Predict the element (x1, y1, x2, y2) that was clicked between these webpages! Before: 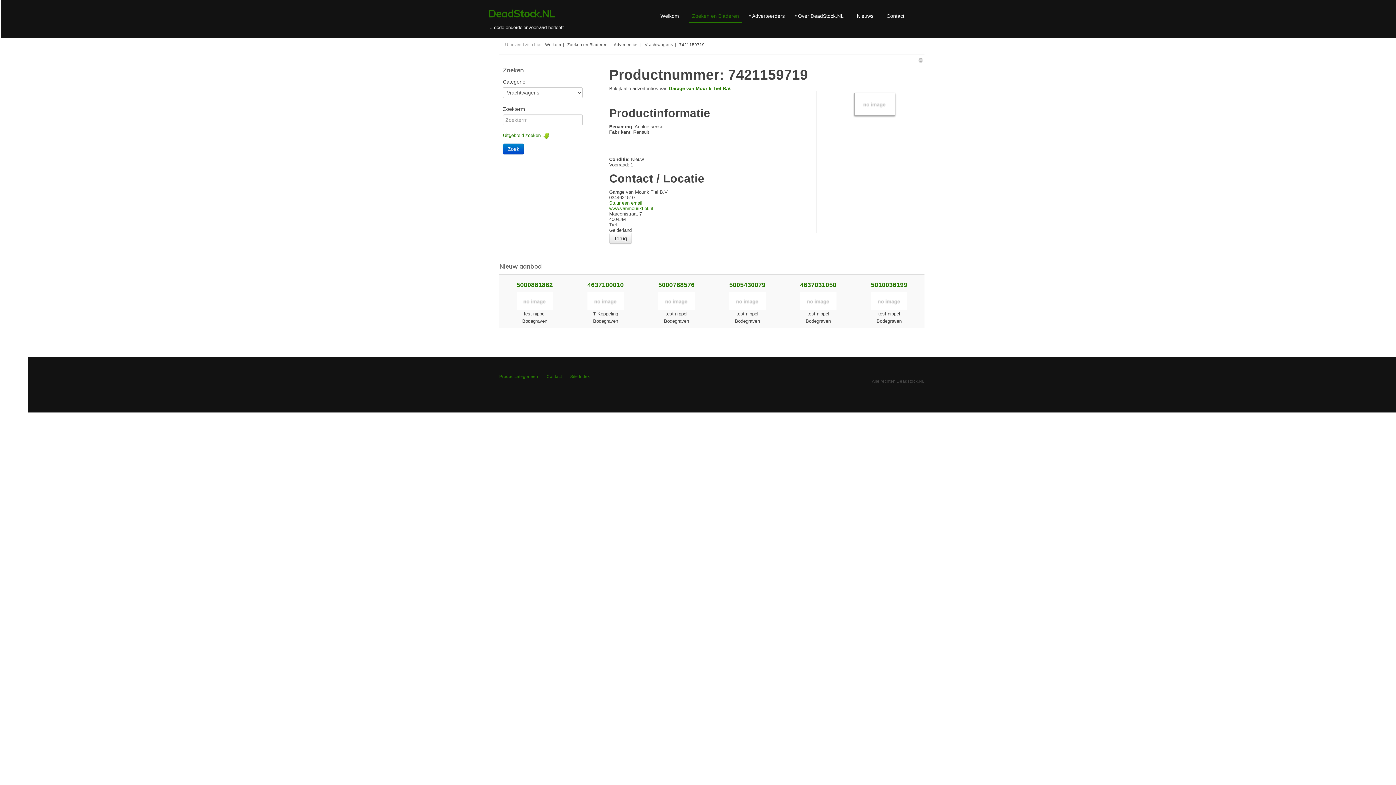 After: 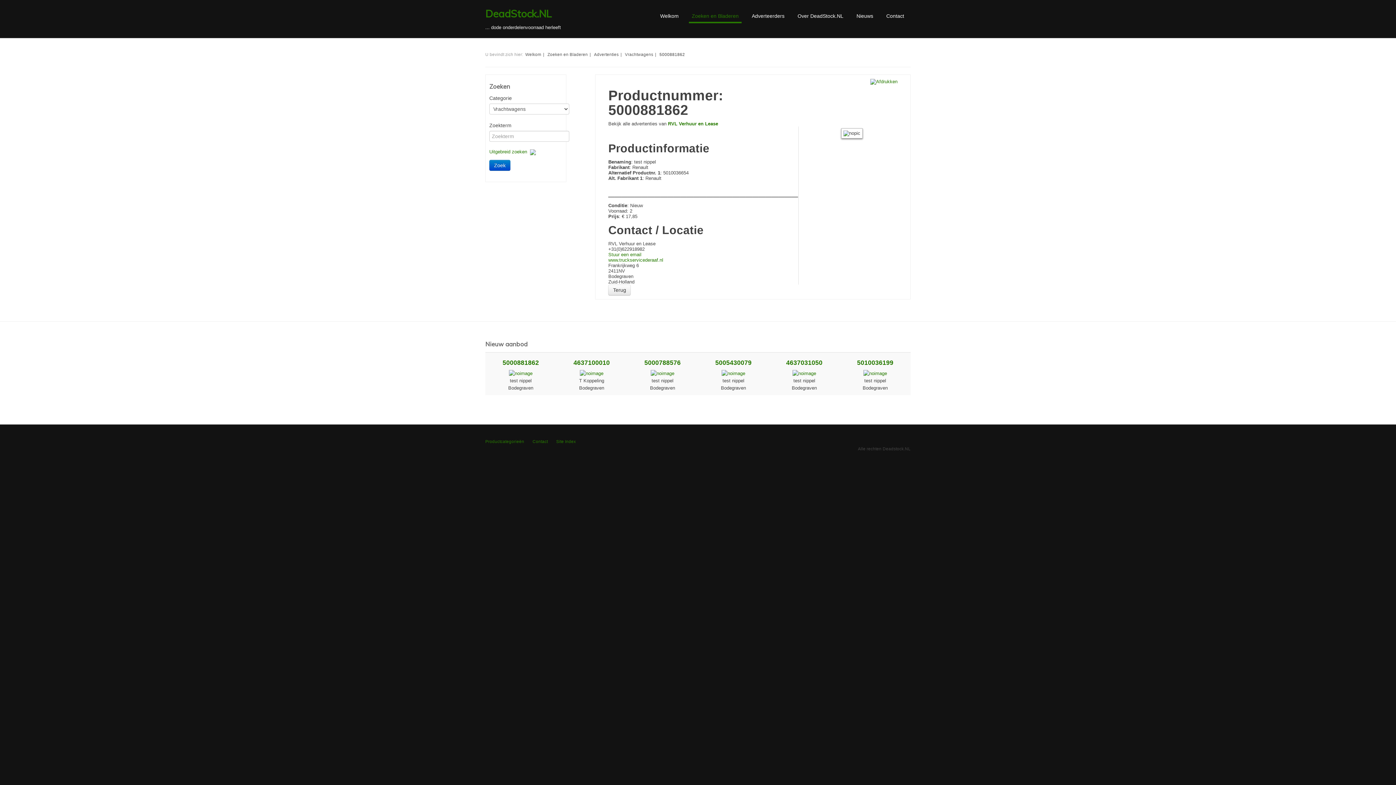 Action: bbox: (516, 298, 553, 303)